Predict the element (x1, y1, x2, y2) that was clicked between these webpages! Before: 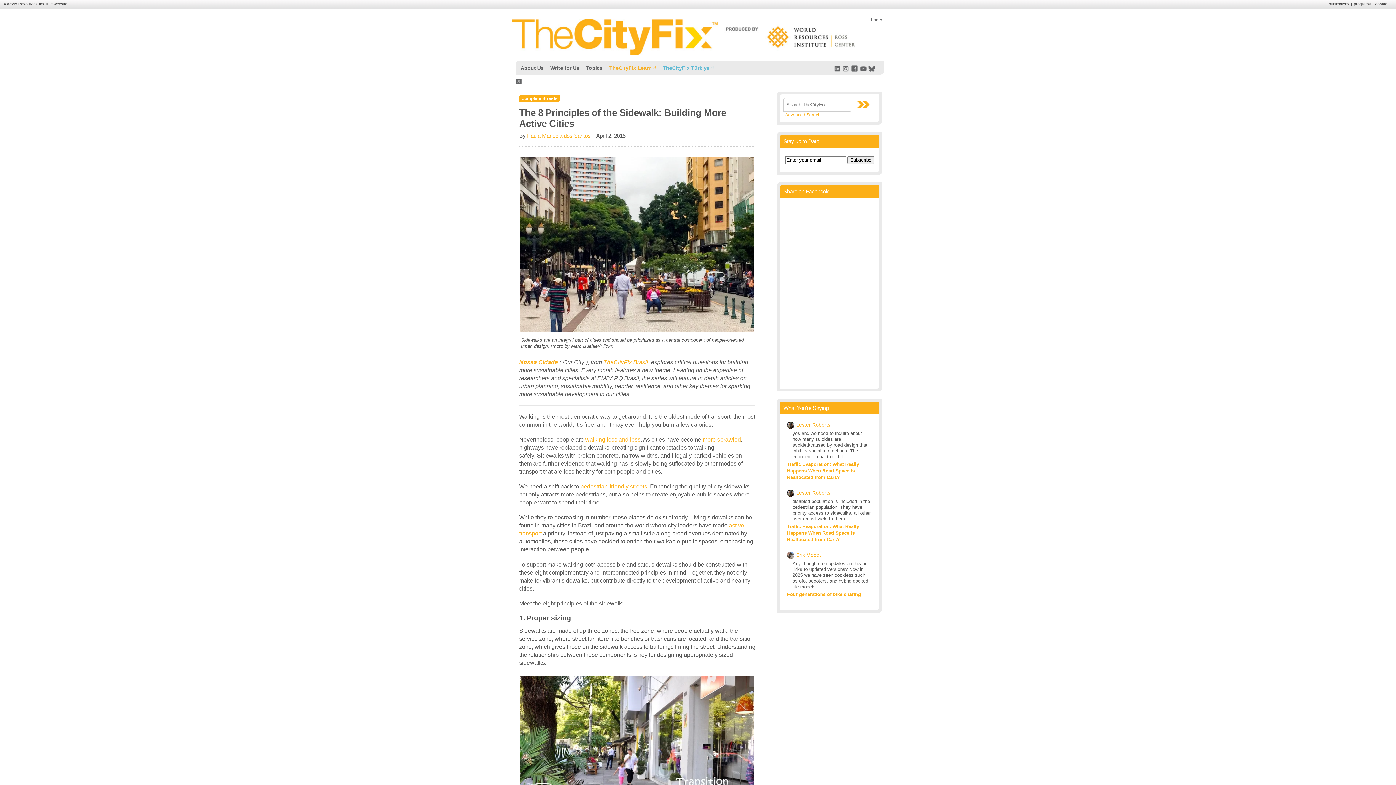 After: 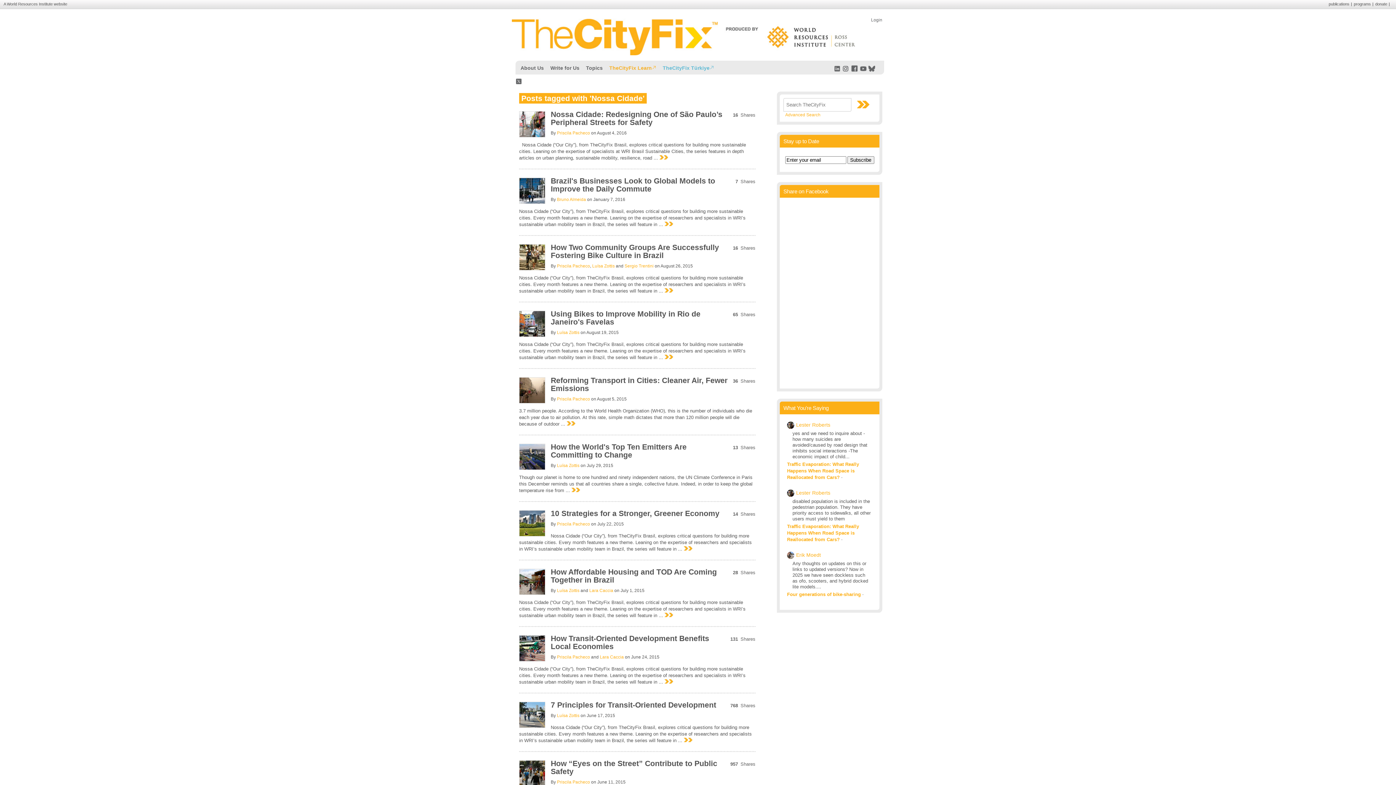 Action: label: Nossa Cidade  bbox: (519, 359, 559, 365)